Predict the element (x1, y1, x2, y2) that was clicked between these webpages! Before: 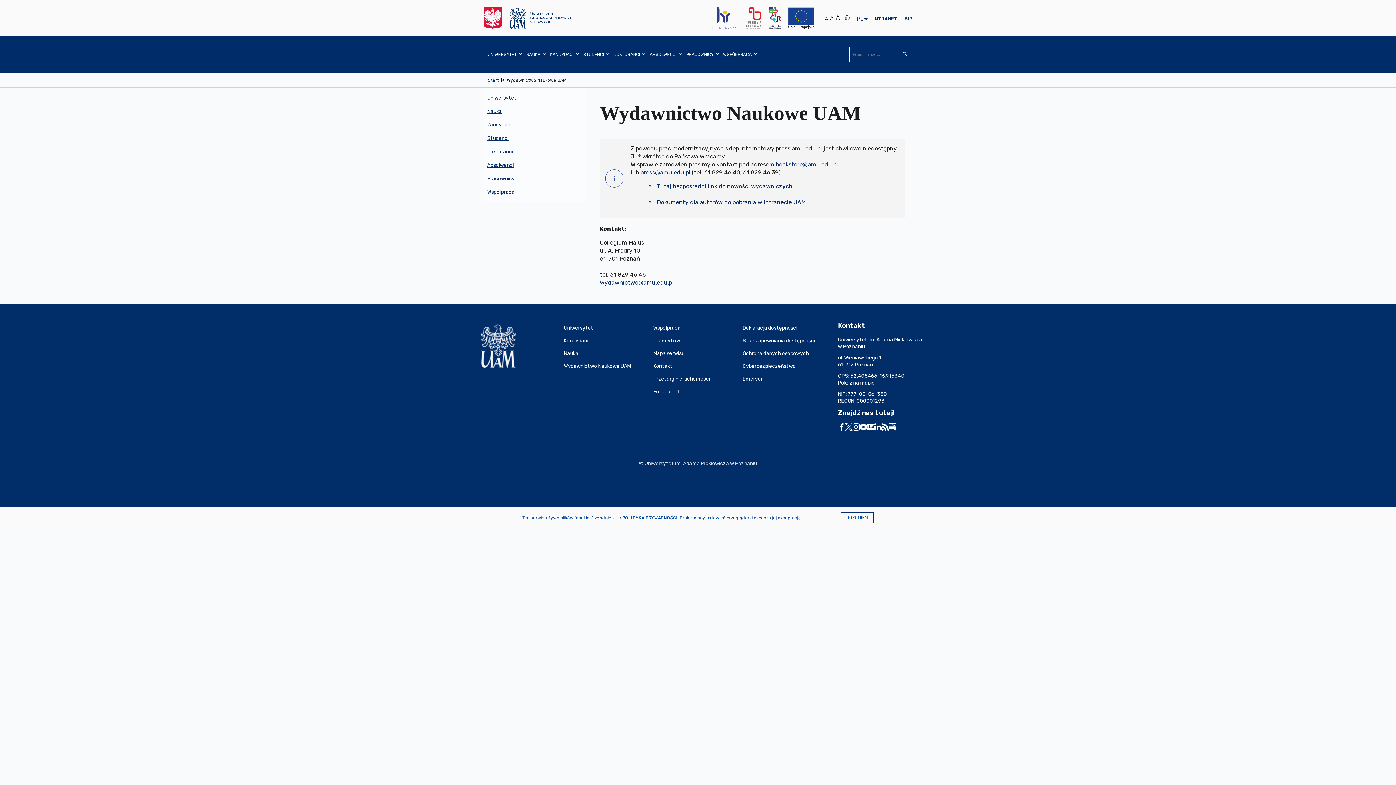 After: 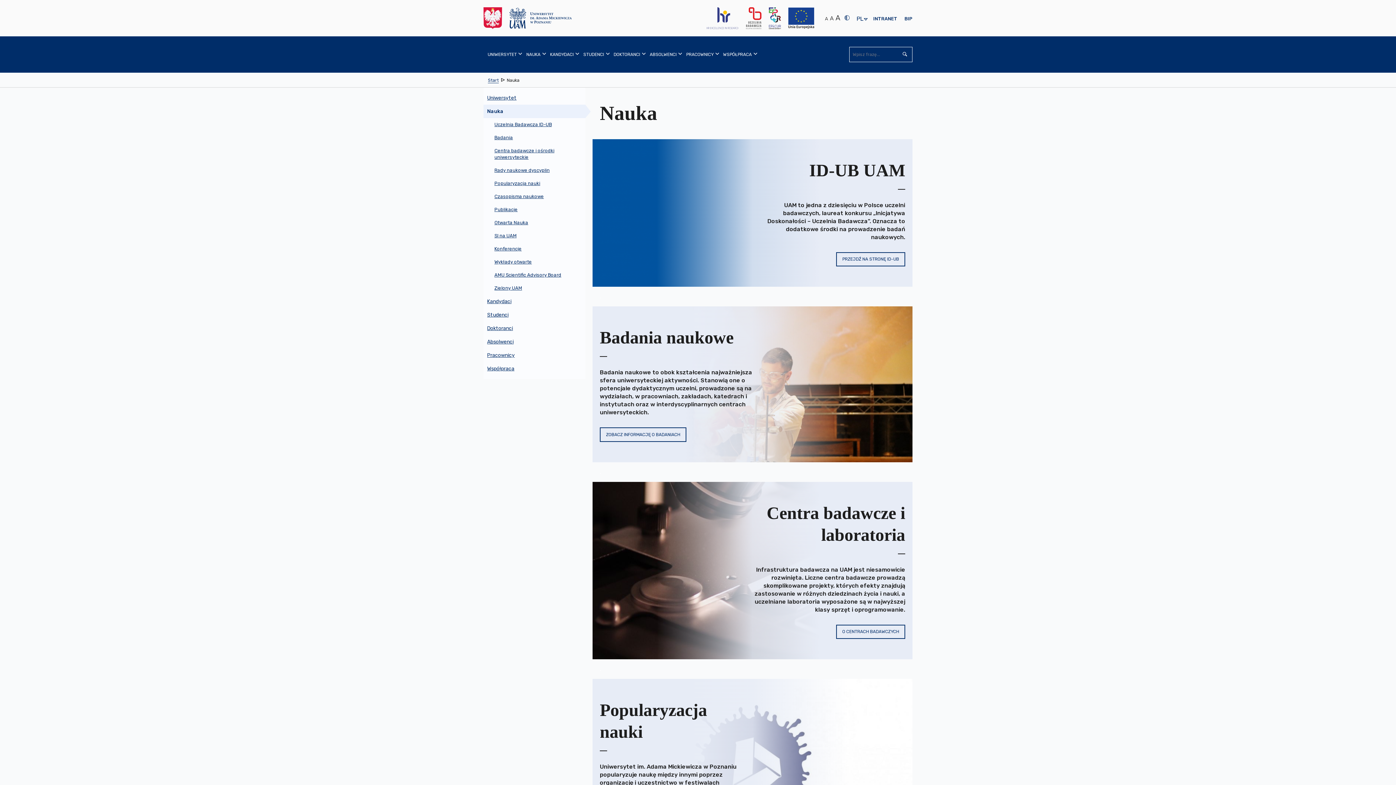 Action: label: Nauka bbox: (564, 347, 653, 359)